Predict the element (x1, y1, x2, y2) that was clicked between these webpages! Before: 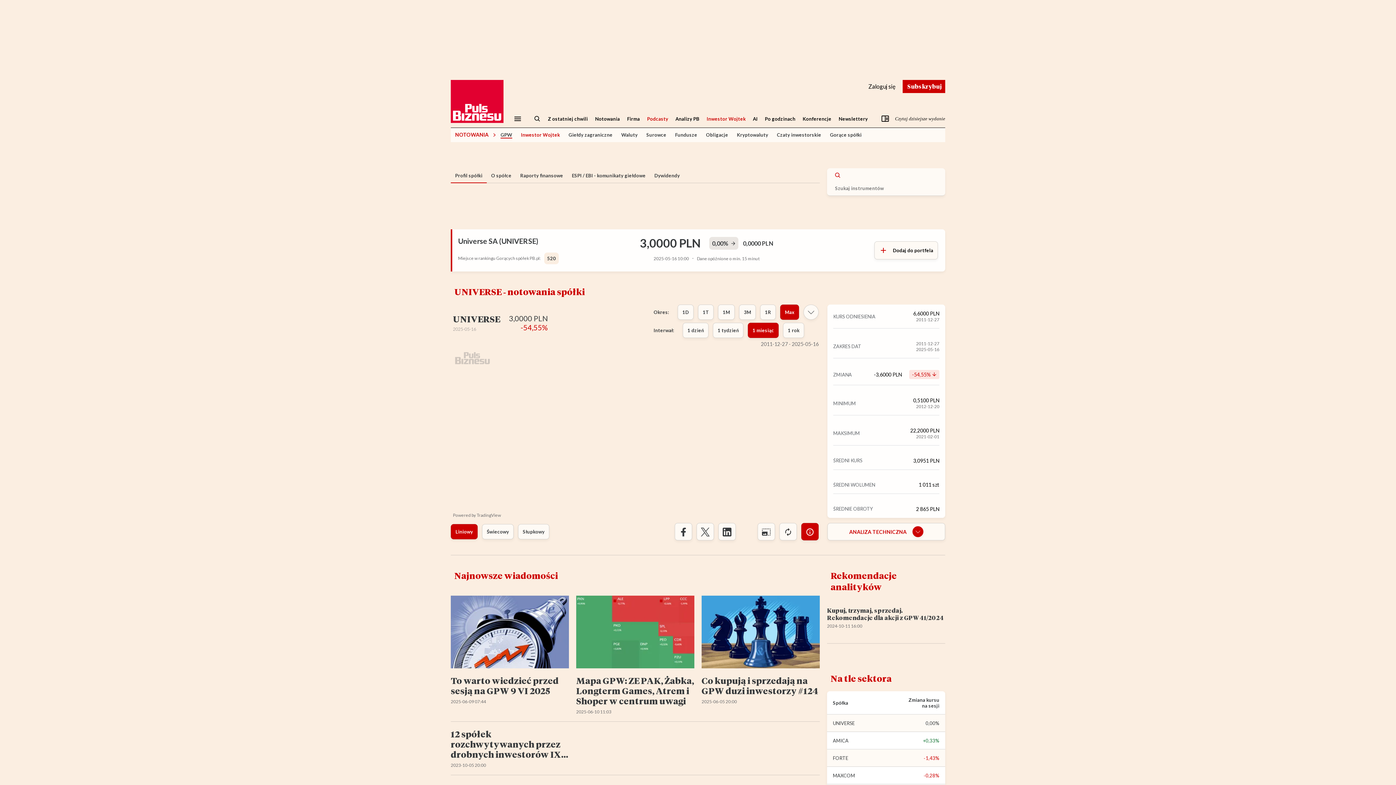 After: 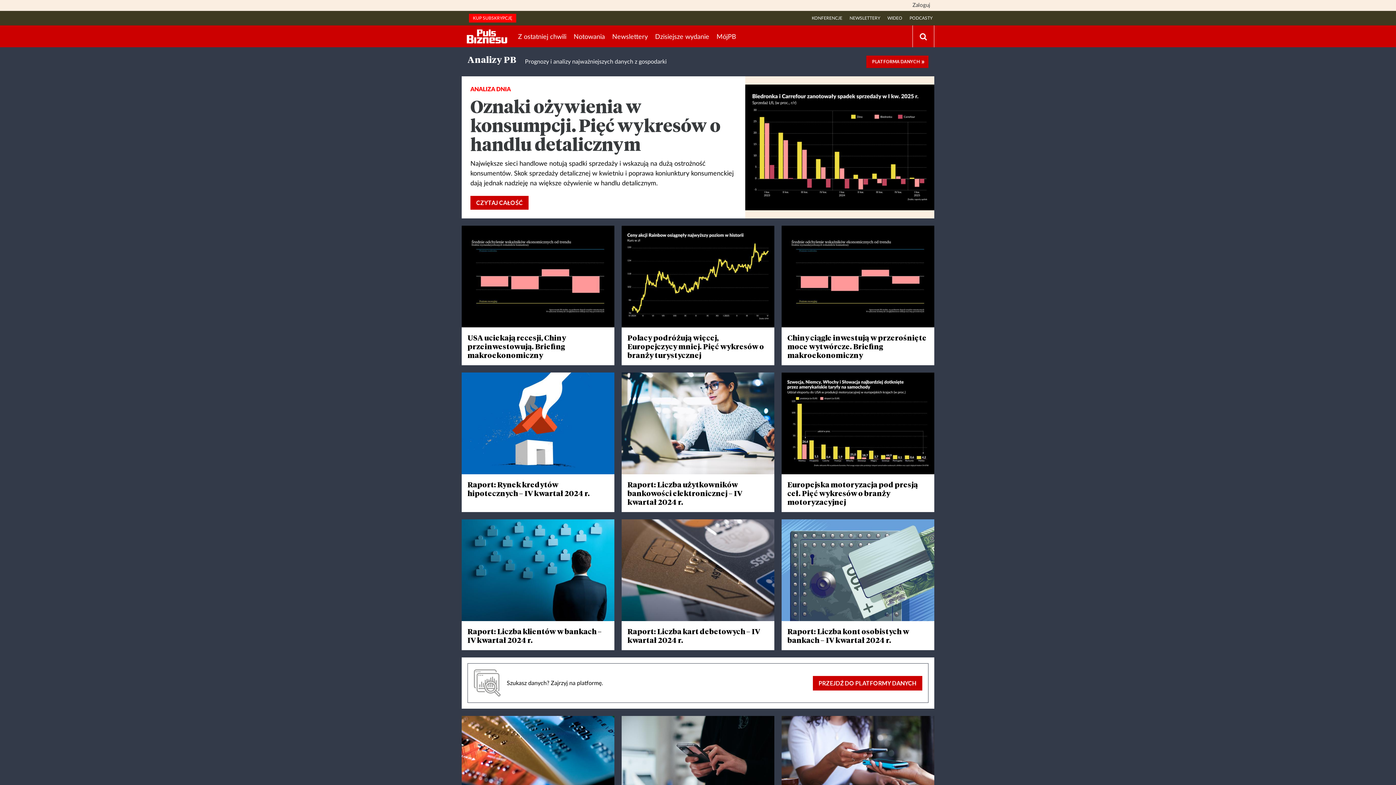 Action: label: Analizy PB bbox: (672, 114, 703, 123)